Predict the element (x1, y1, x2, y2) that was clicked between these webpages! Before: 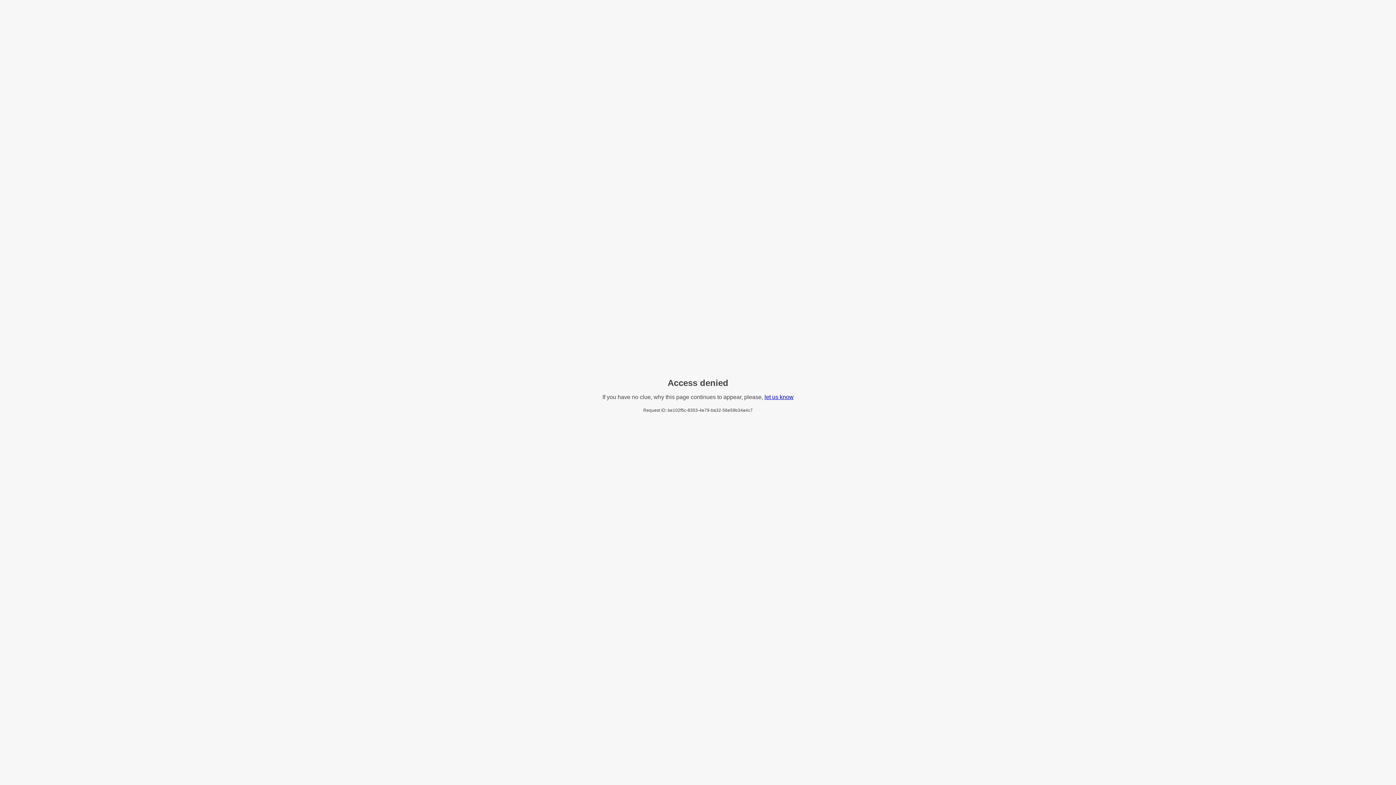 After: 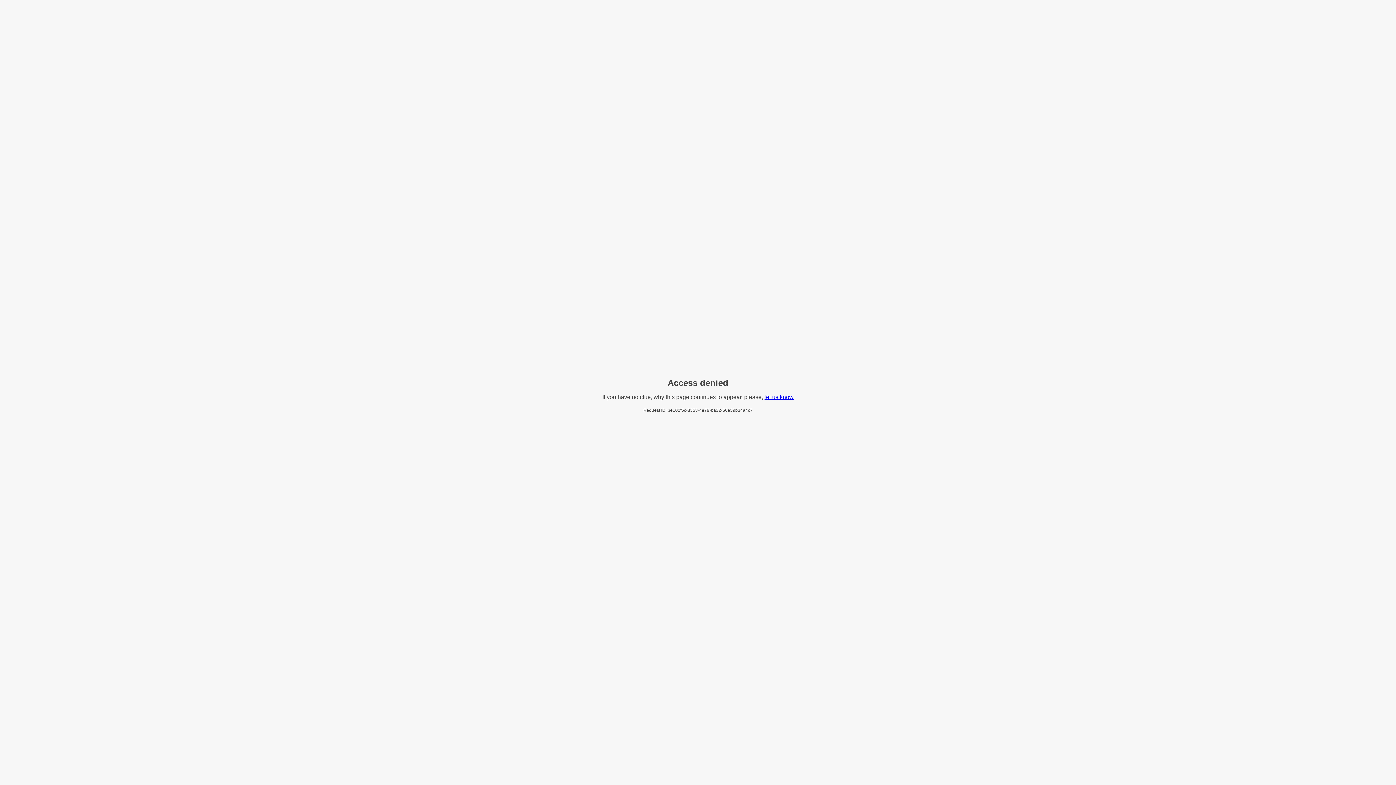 Action: bbox: (764, 394, 793, 400) label: let us know